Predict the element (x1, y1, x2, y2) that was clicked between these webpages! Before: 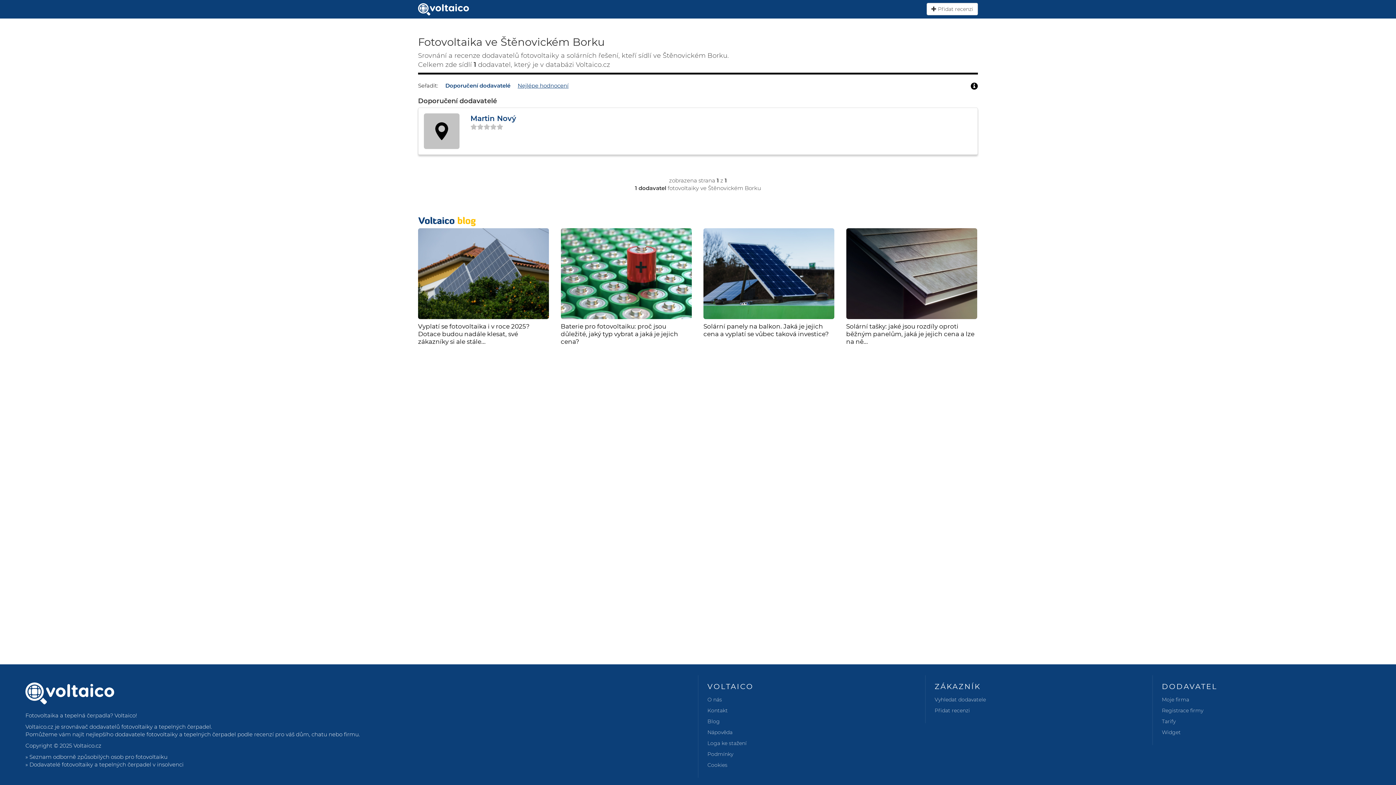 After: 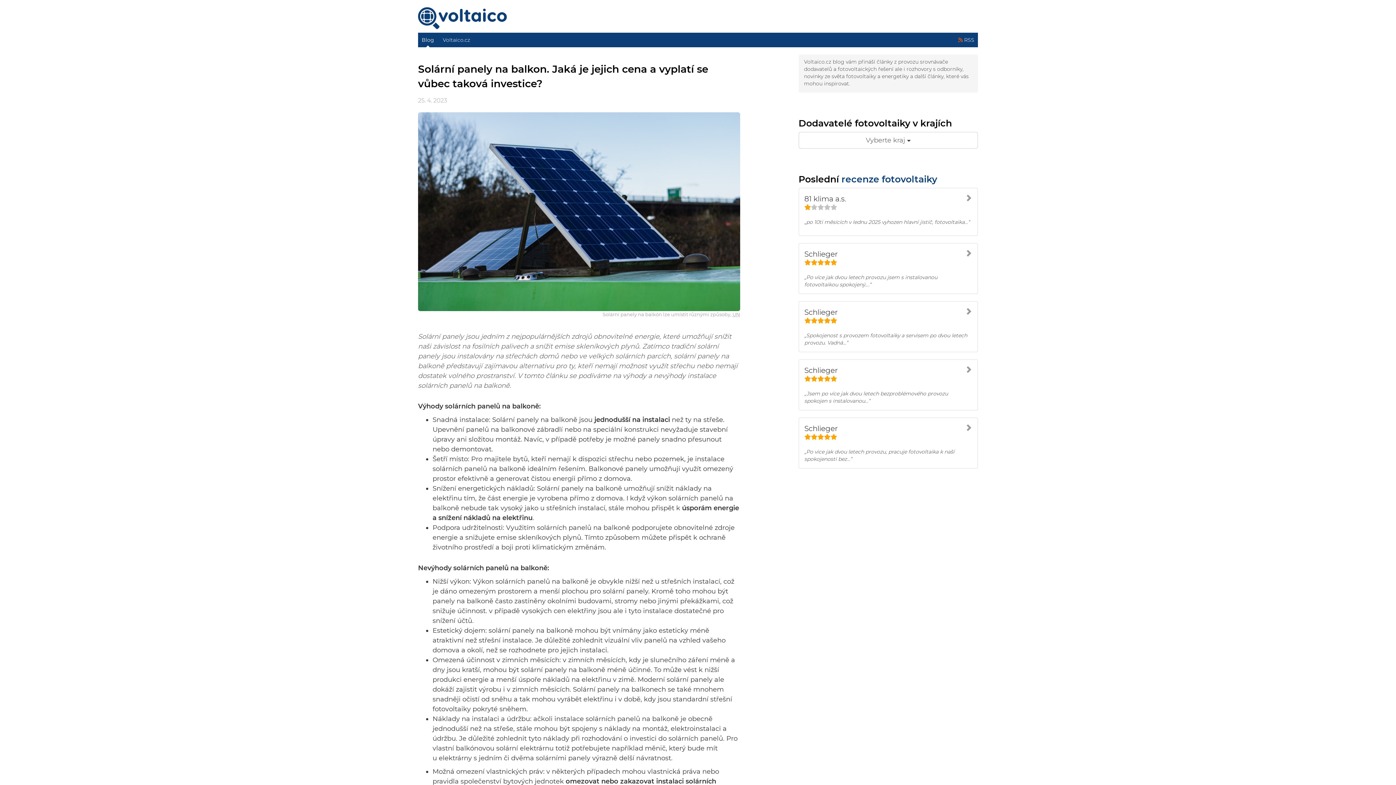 Action: bbox: (703, 228, 835, 337) label: Solární panely na balkon. Jaká je jejich cena a vyplatí se vůbec taková investice?